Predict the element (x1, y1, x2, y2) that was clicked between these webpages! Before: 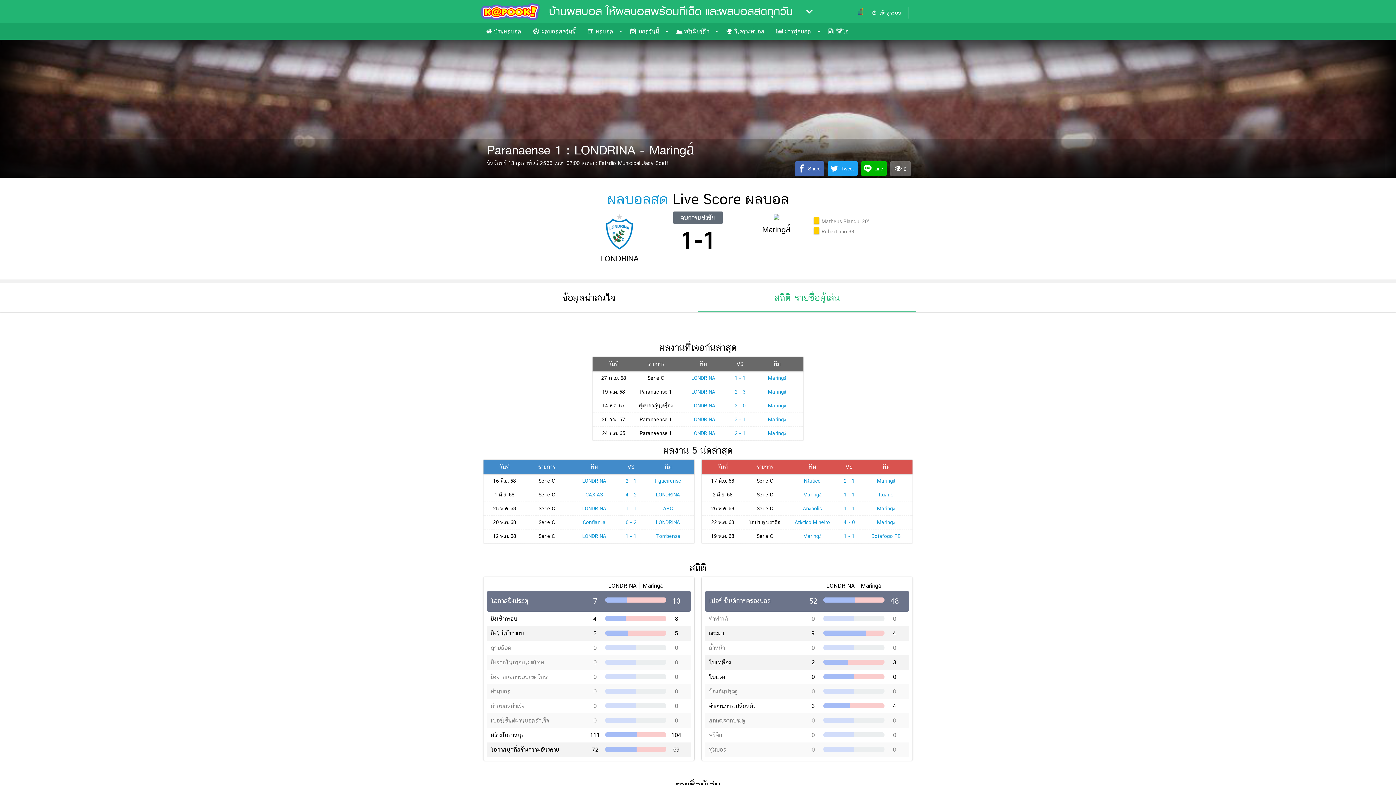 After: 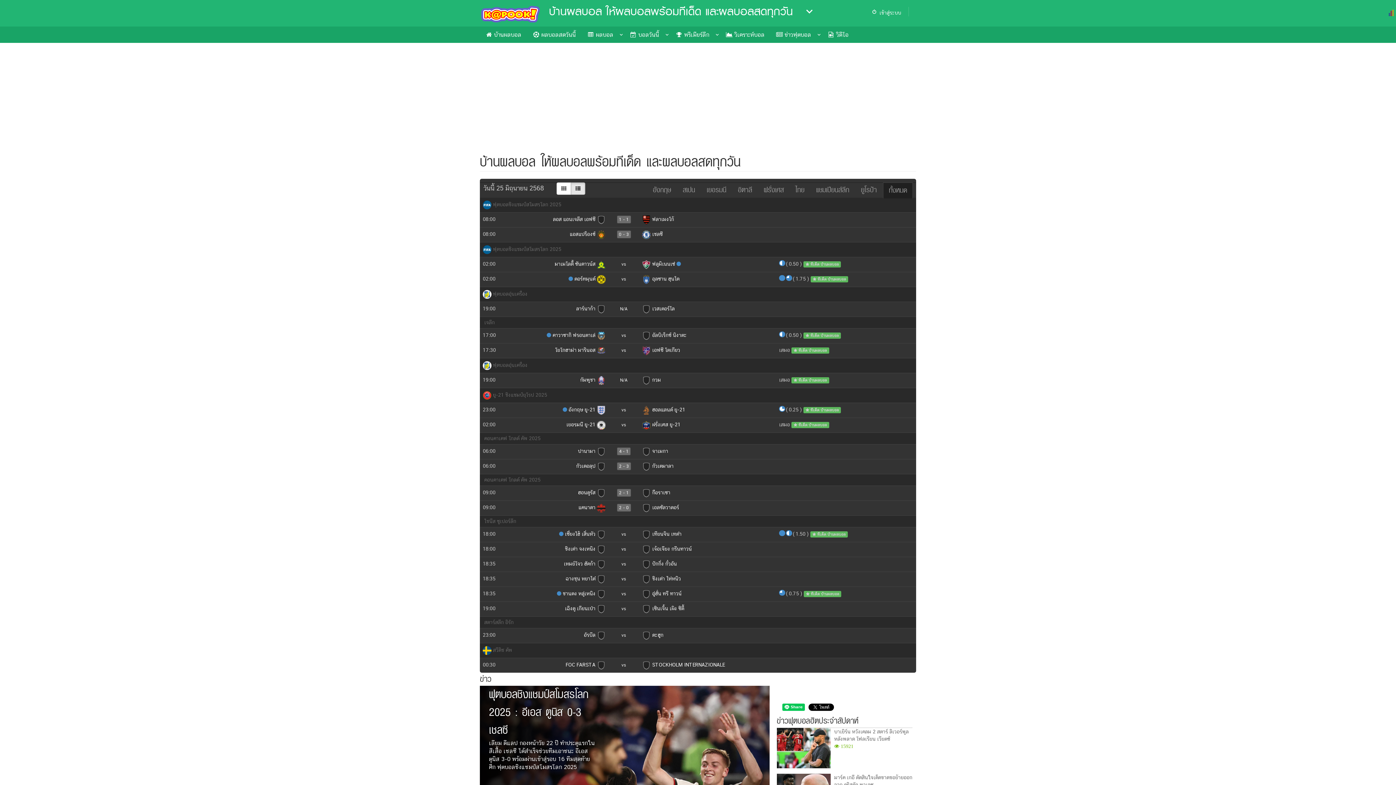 Action: label:  บ้านผลบอล bbox: (480, 24, 527, 39)